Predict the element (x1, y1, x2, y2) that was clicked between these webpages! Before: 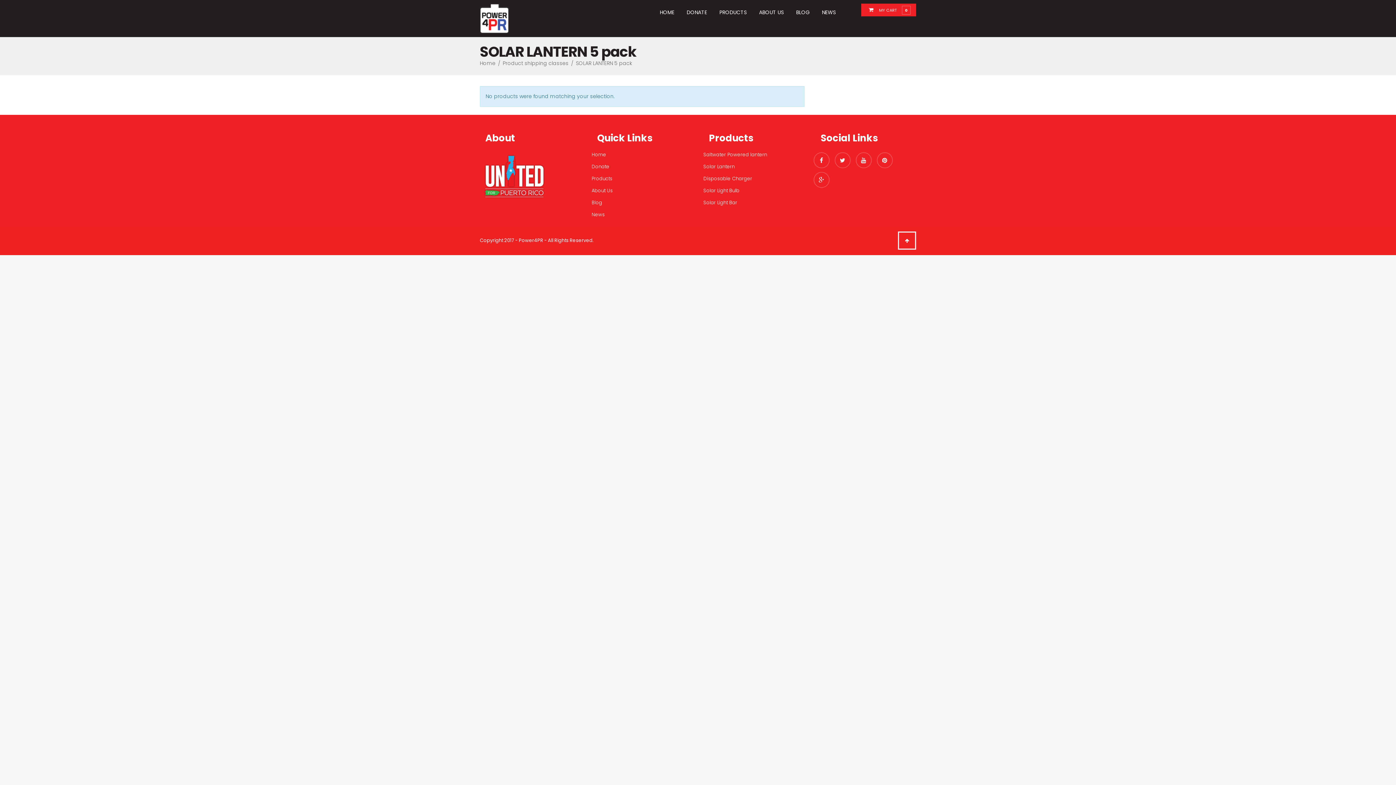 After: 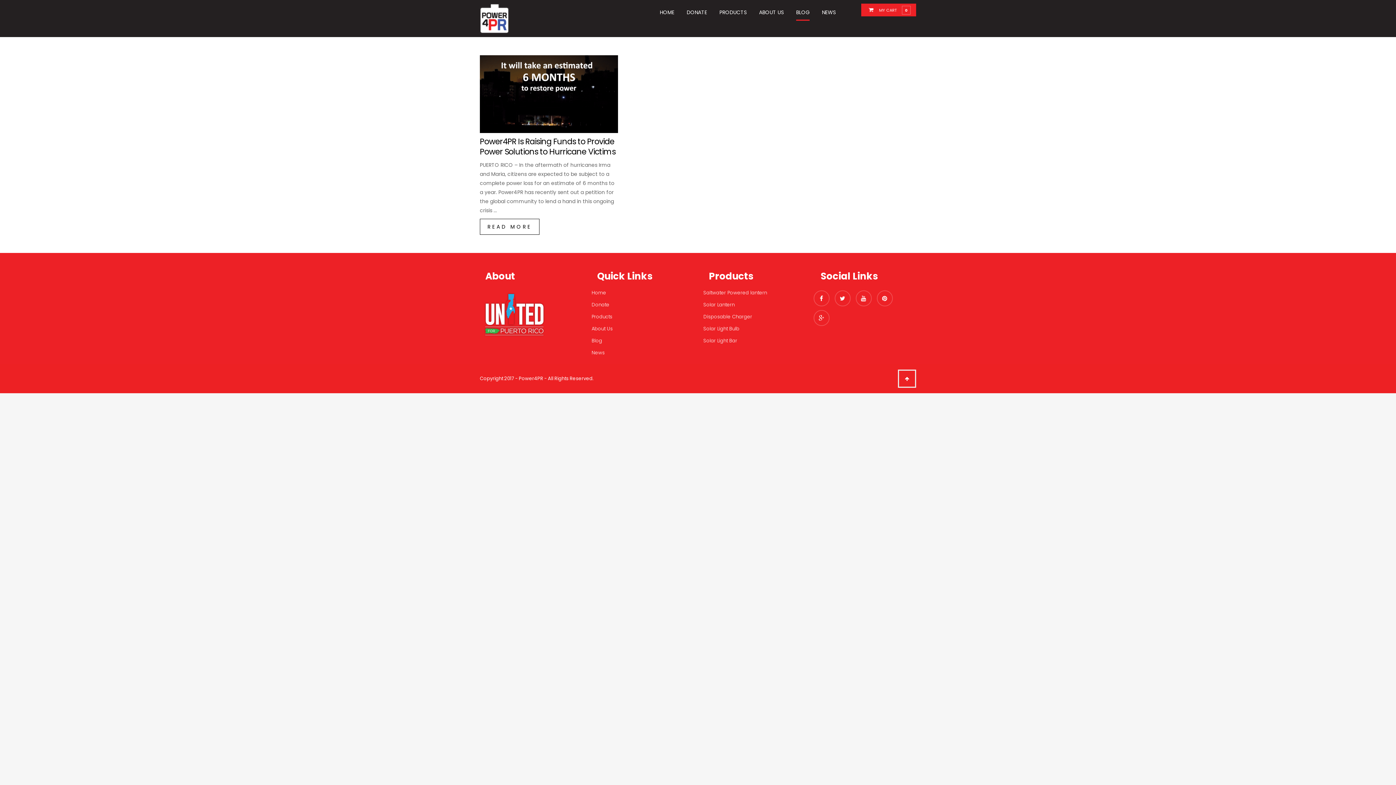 Action: bbox: (796, 3, 809, 20) label: BLOG